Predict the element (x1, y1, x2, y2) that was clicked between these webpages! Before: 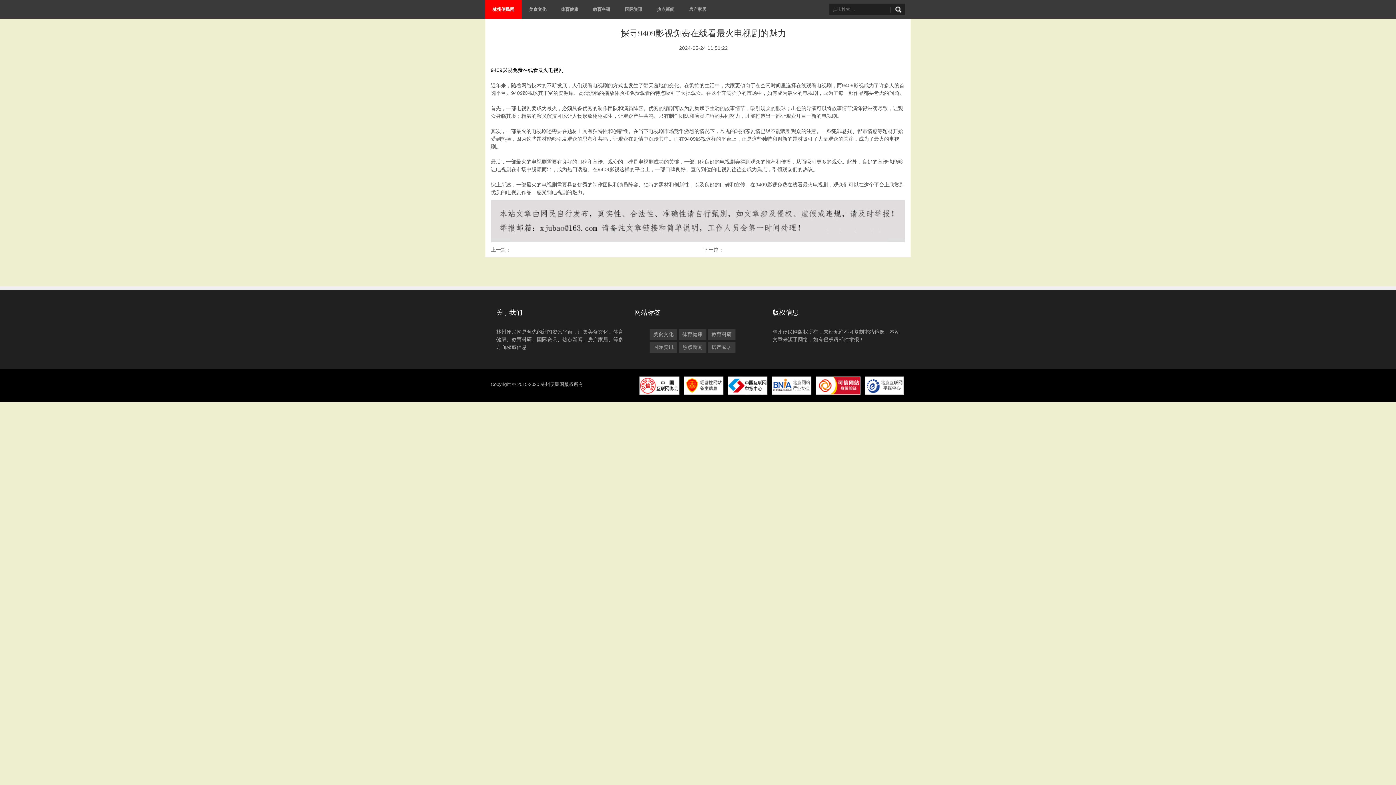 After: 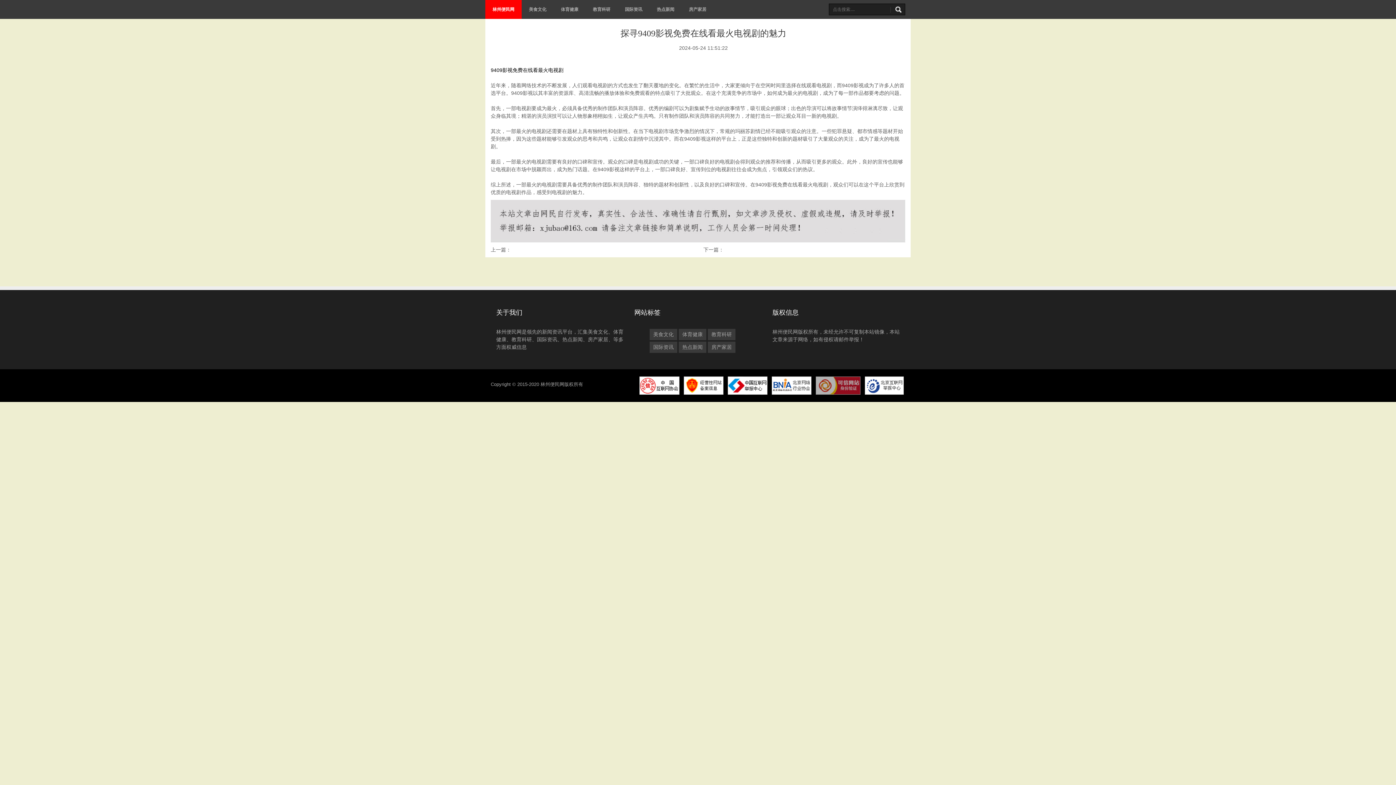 Action: bbox: (816, 382, 860, 388)